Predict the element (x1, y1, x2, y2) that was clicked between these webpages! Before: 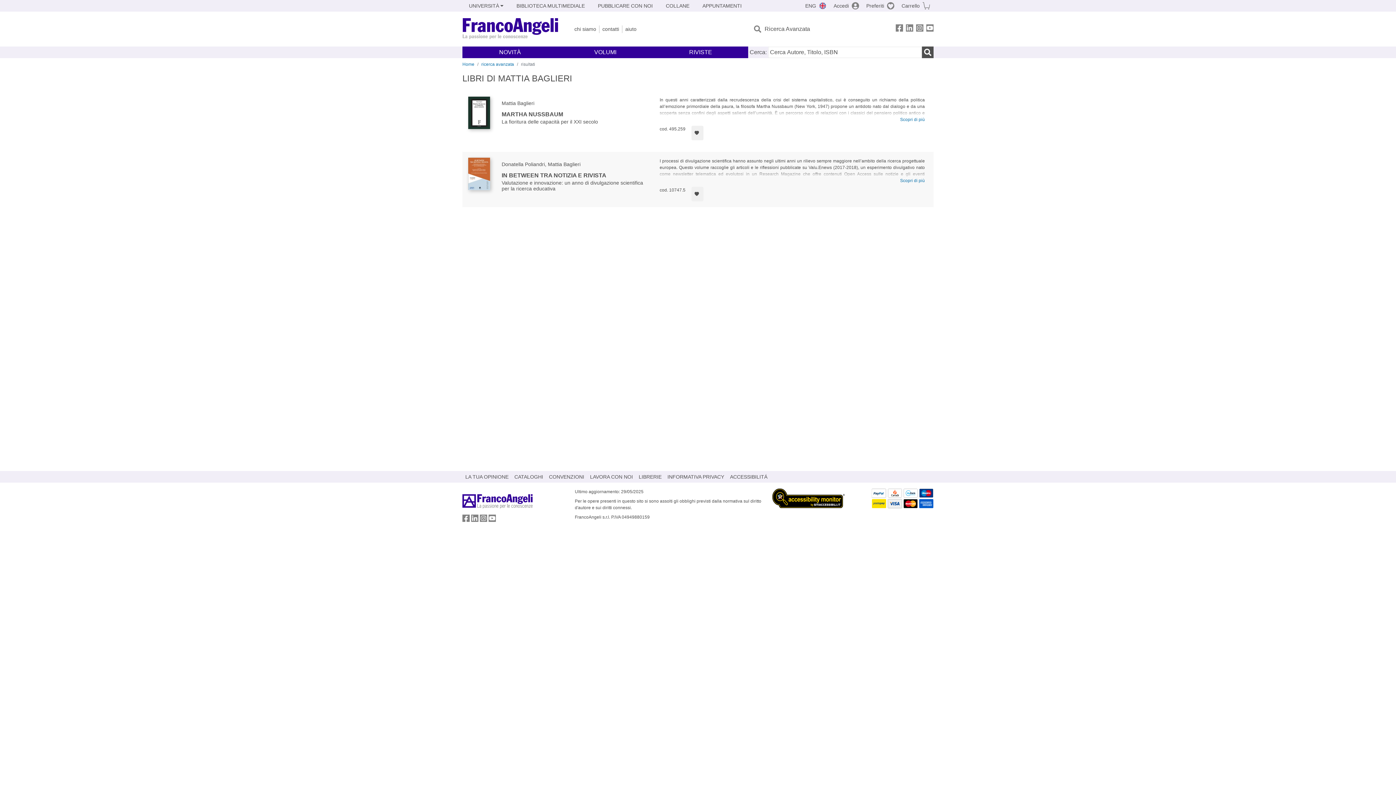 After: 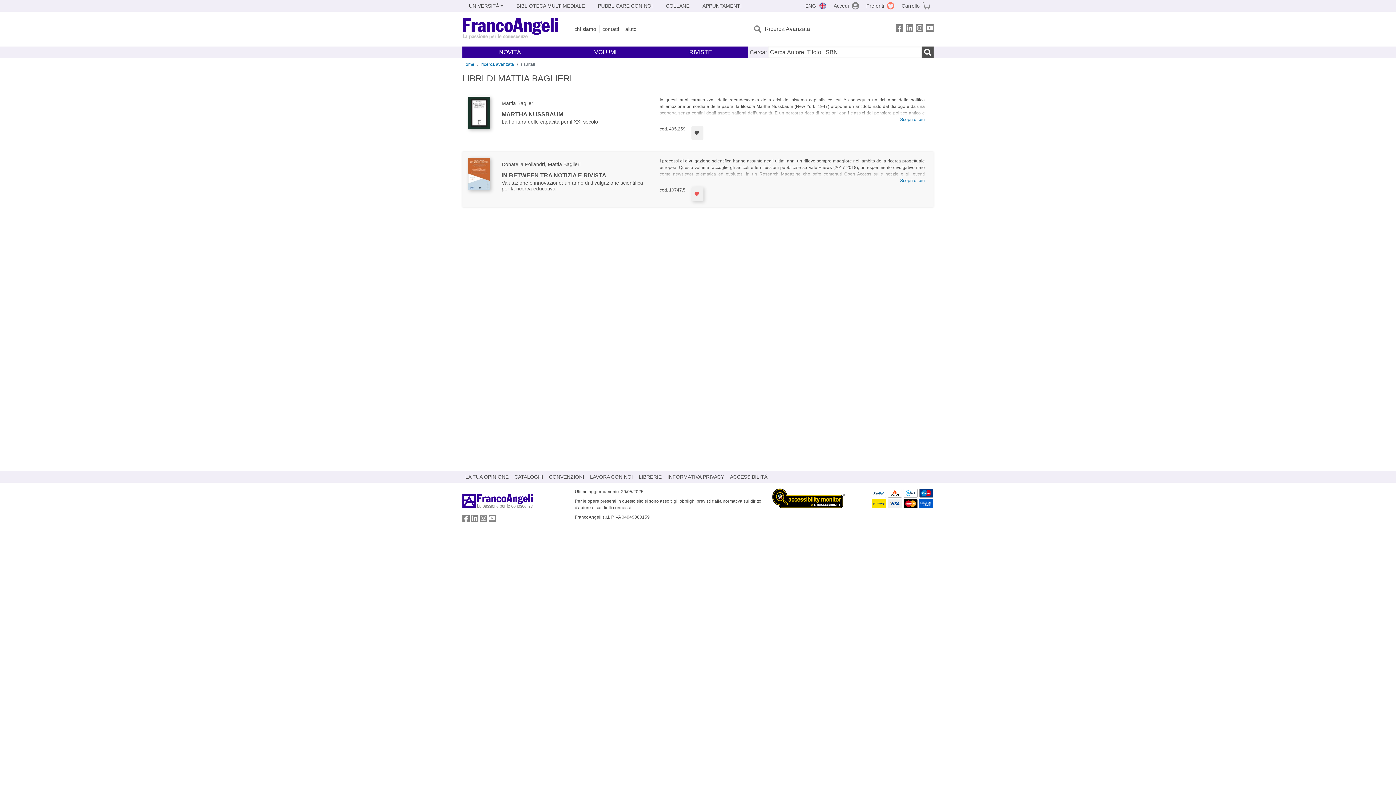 Action: label: Aggiungi ai preferiti bbox: (691, 186, 703, 201)